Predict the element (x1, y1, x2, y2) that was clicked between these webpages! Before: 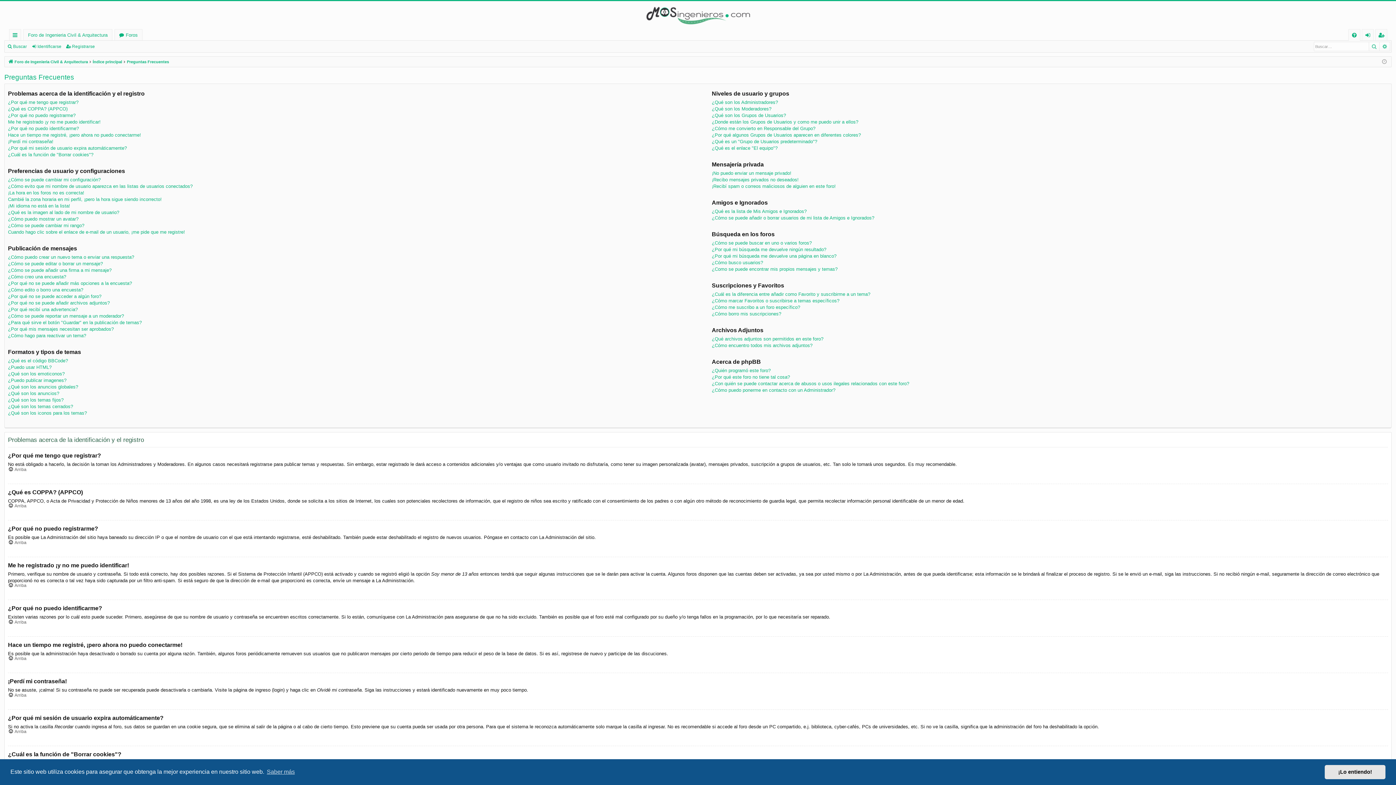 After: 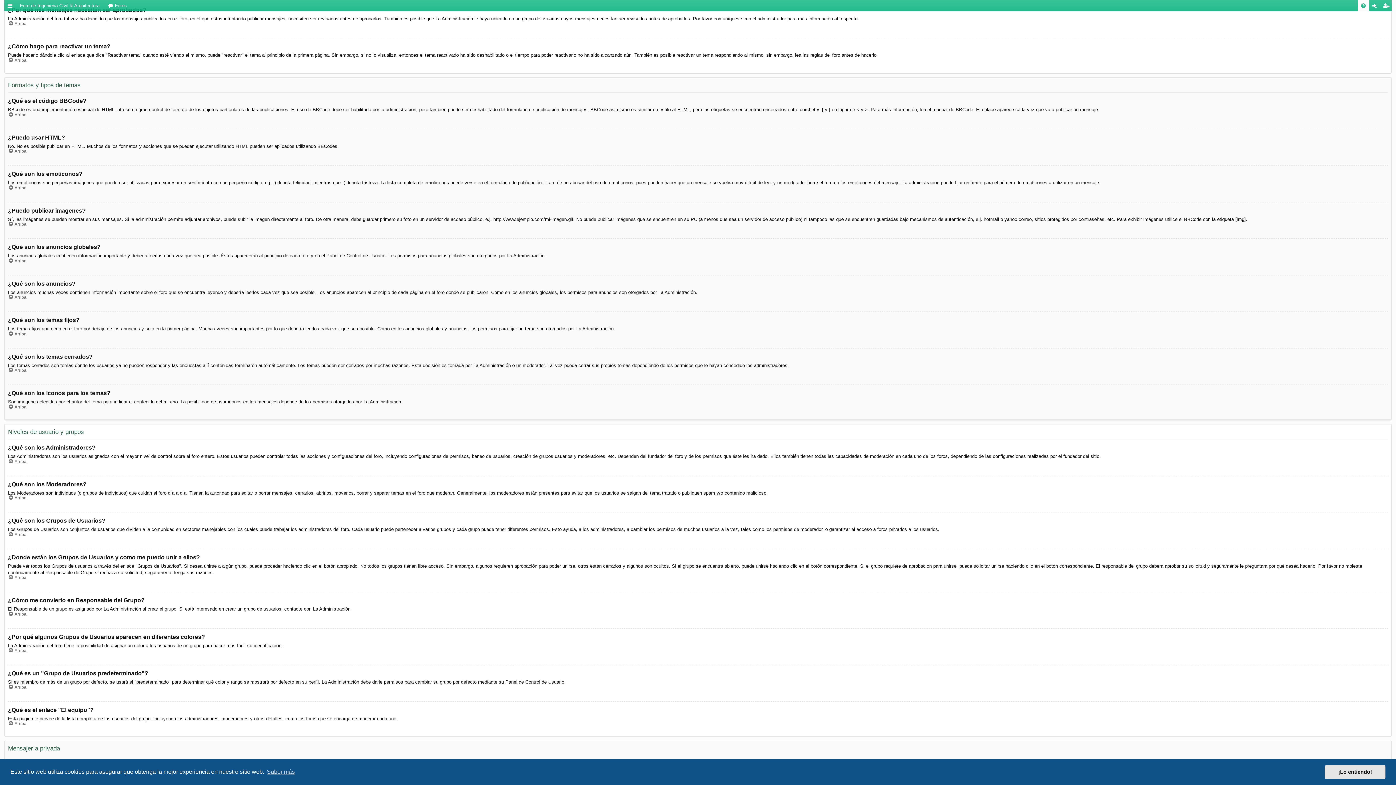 Action: label: ¿Por qué mis mensajes necesitan ser aprobados? bbox: (8, 326, 113, 332)